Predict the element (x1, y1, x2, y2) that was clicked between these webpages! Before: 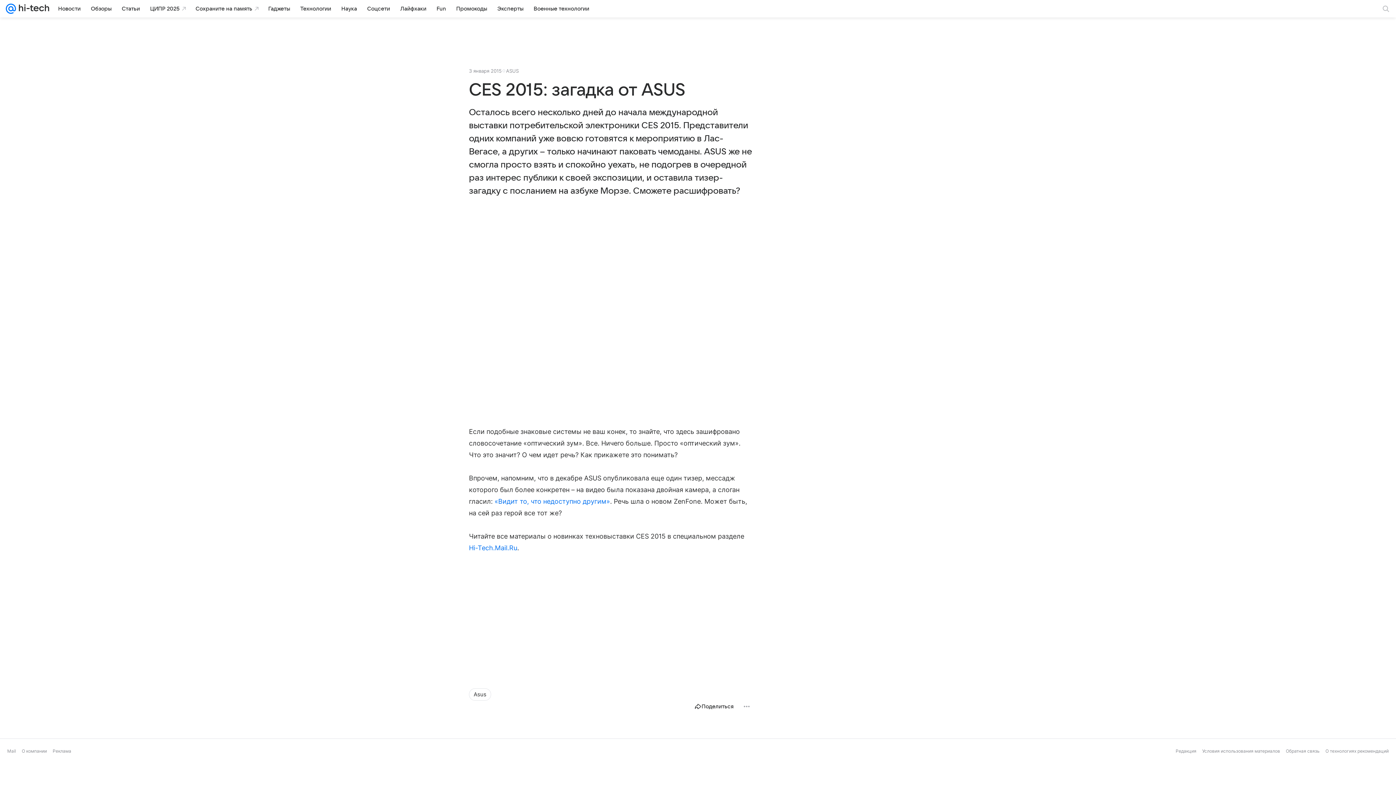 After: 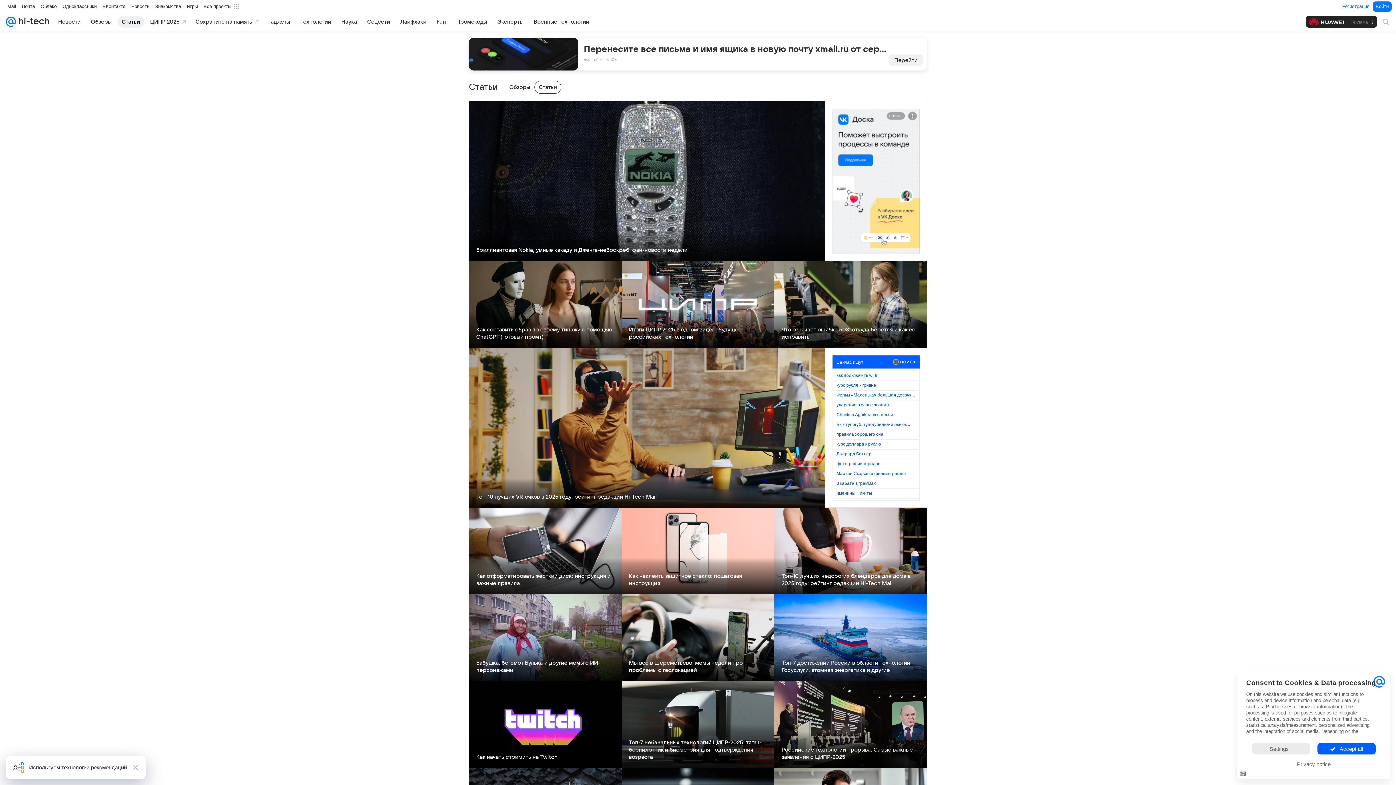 Action: bbox: (117, 2, 144, 14) label: Статьи